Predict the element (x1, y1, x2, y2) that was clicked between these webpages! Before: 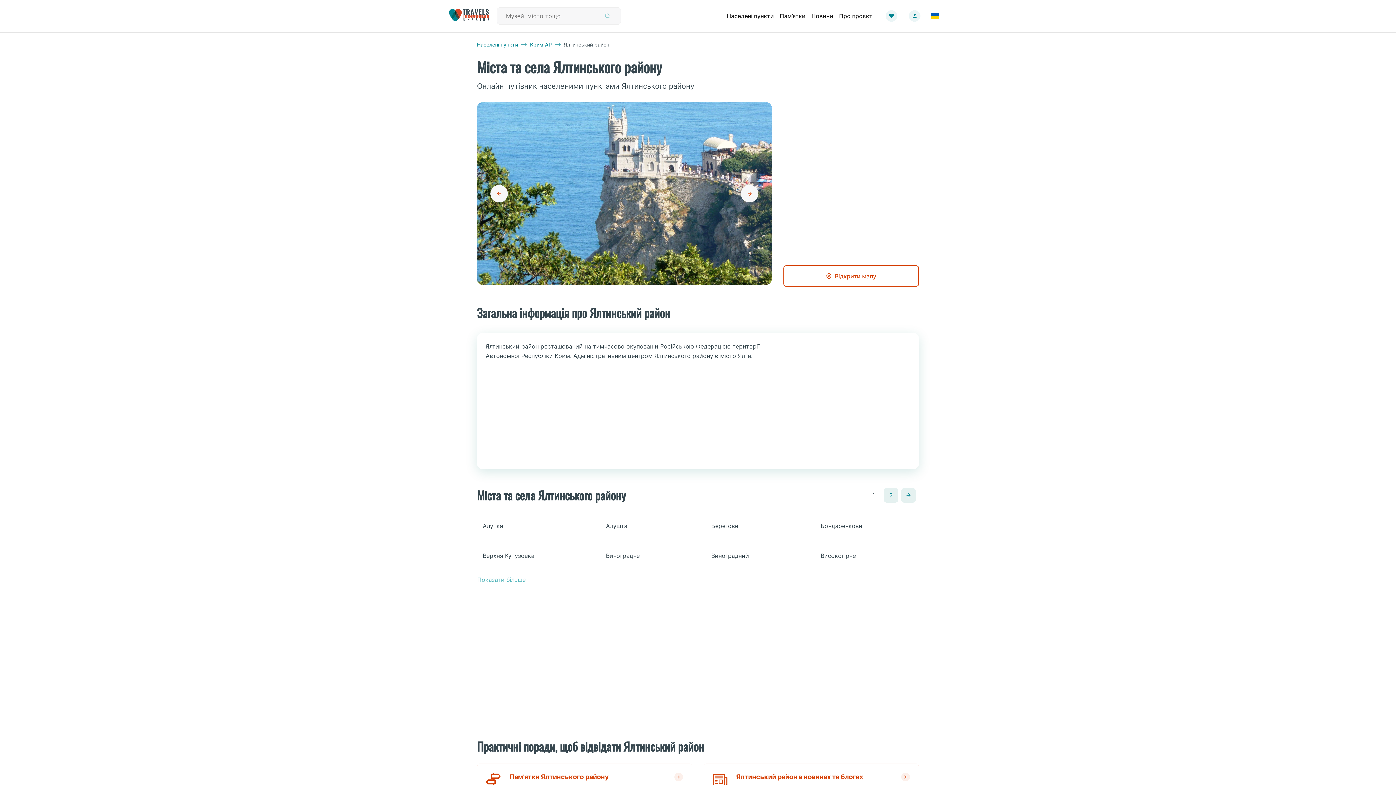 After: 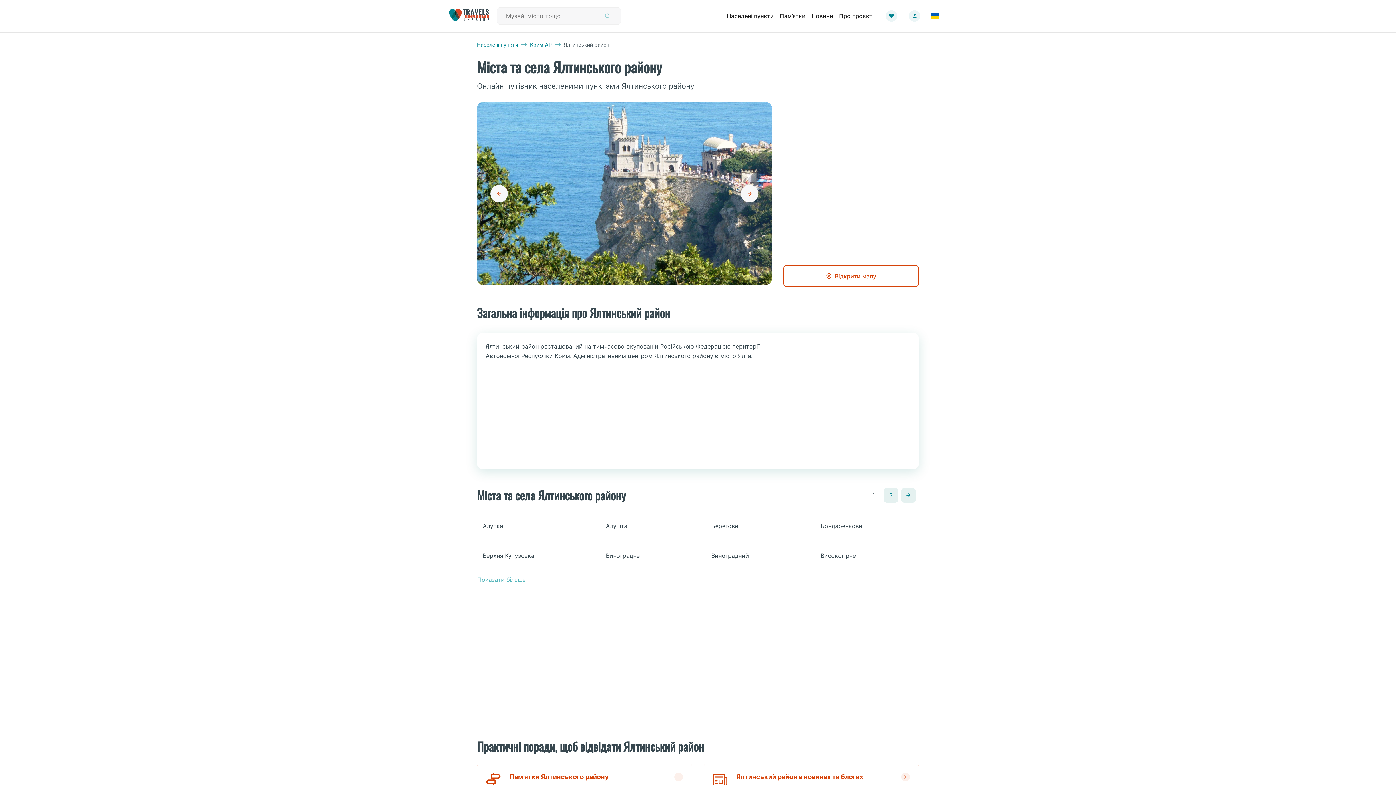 Action: bbox: (727, 102, 771, 285)